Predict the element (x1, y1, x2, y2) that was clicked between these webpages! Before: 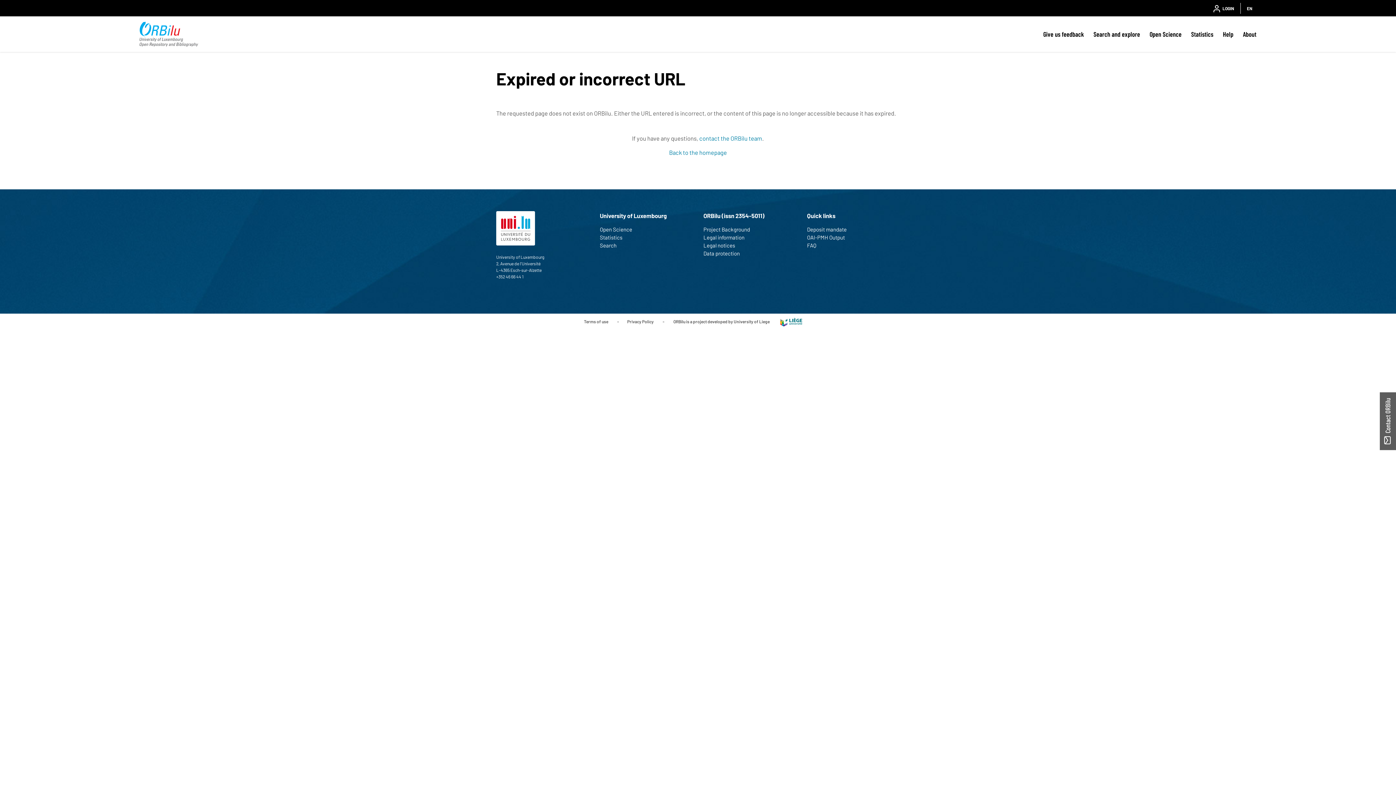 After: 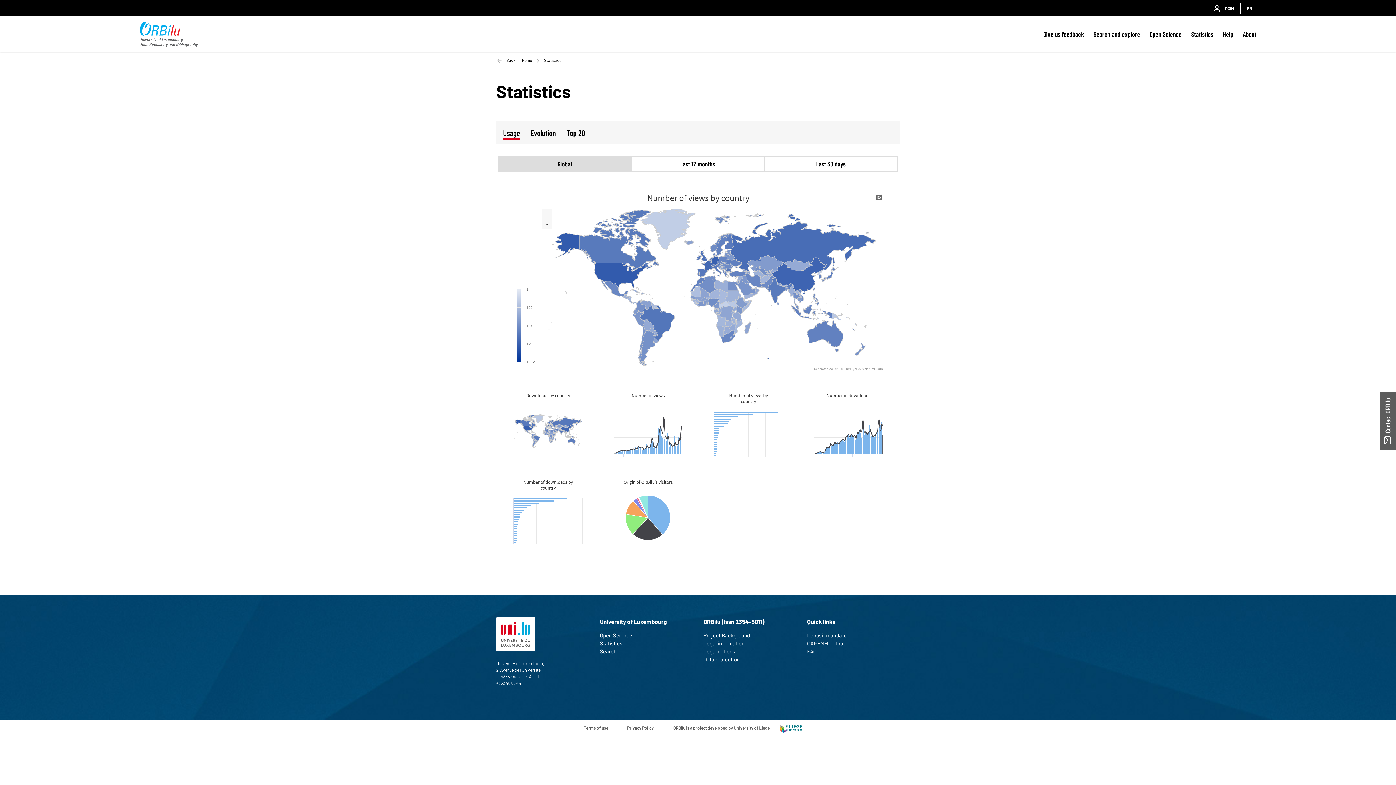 Action: bbox: (1191, 27, 1213, 40) label: Statistics